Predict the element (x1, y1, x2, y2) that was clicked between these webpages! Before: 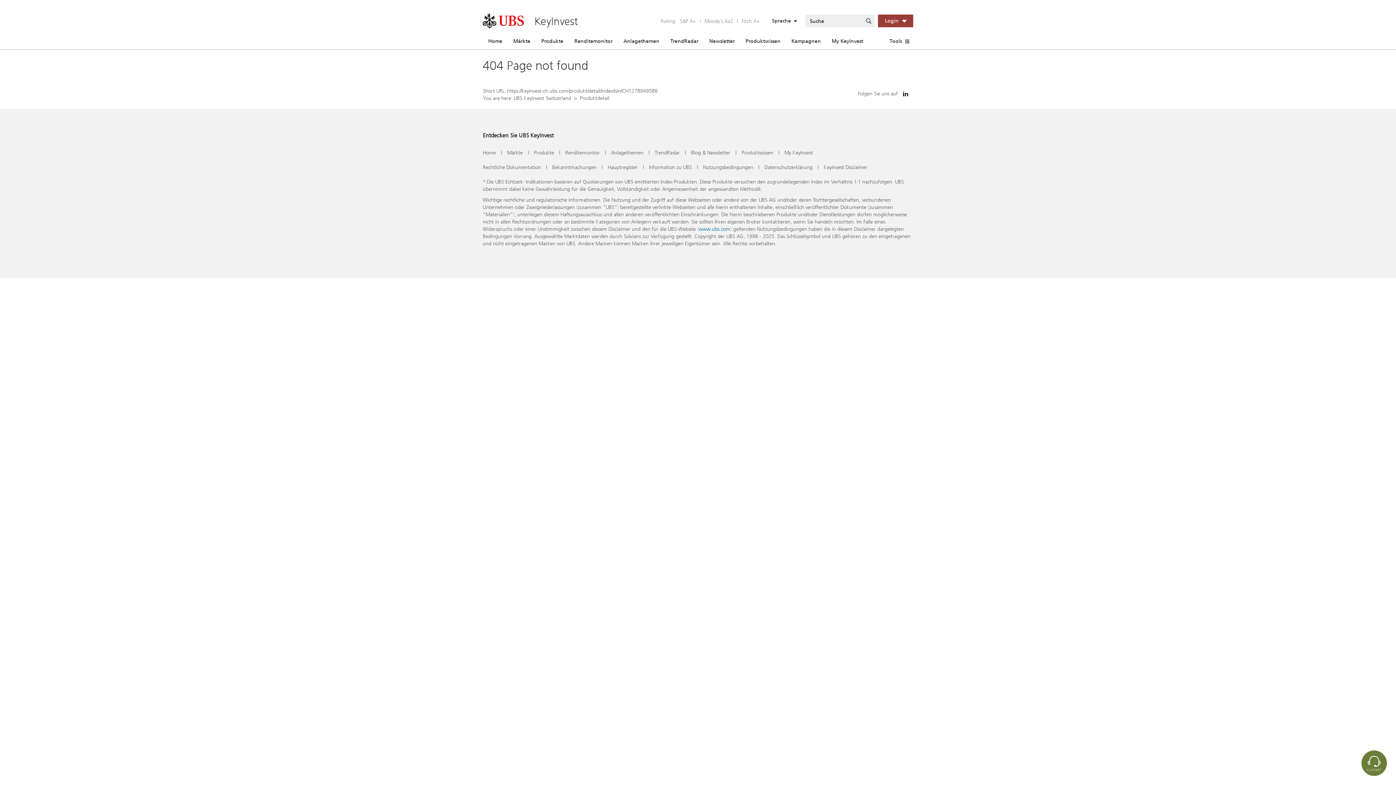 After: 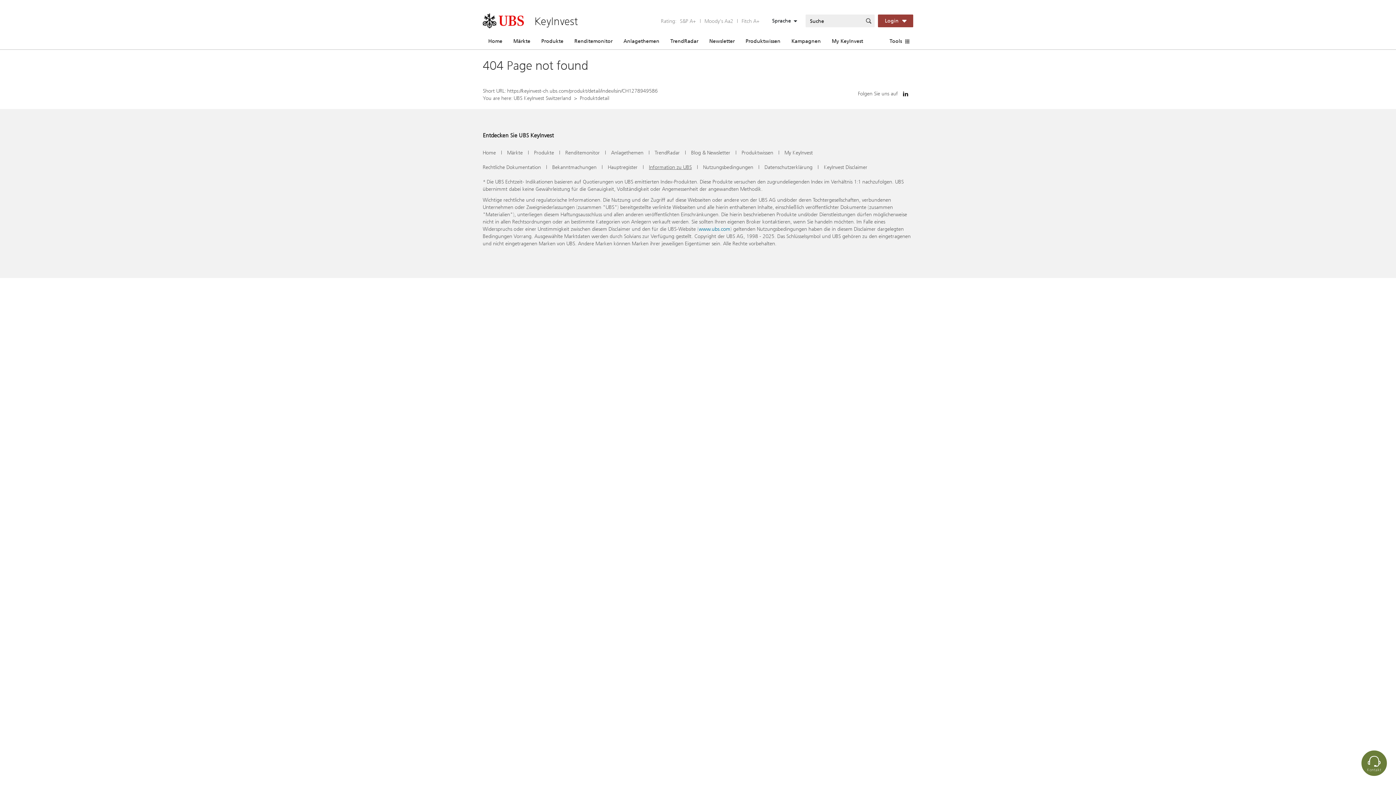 Action: label: Information zu UBS bbox: (649, 163, 692, 170)